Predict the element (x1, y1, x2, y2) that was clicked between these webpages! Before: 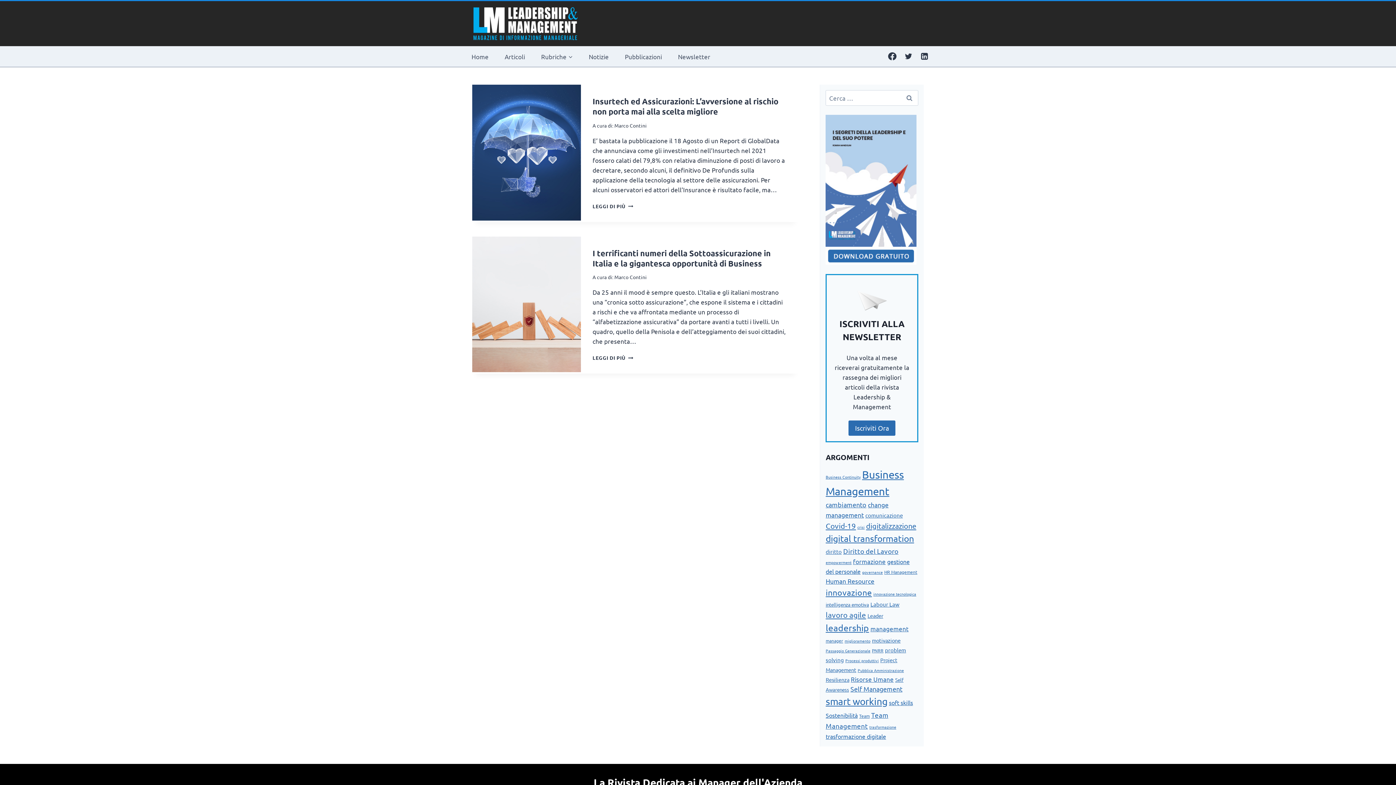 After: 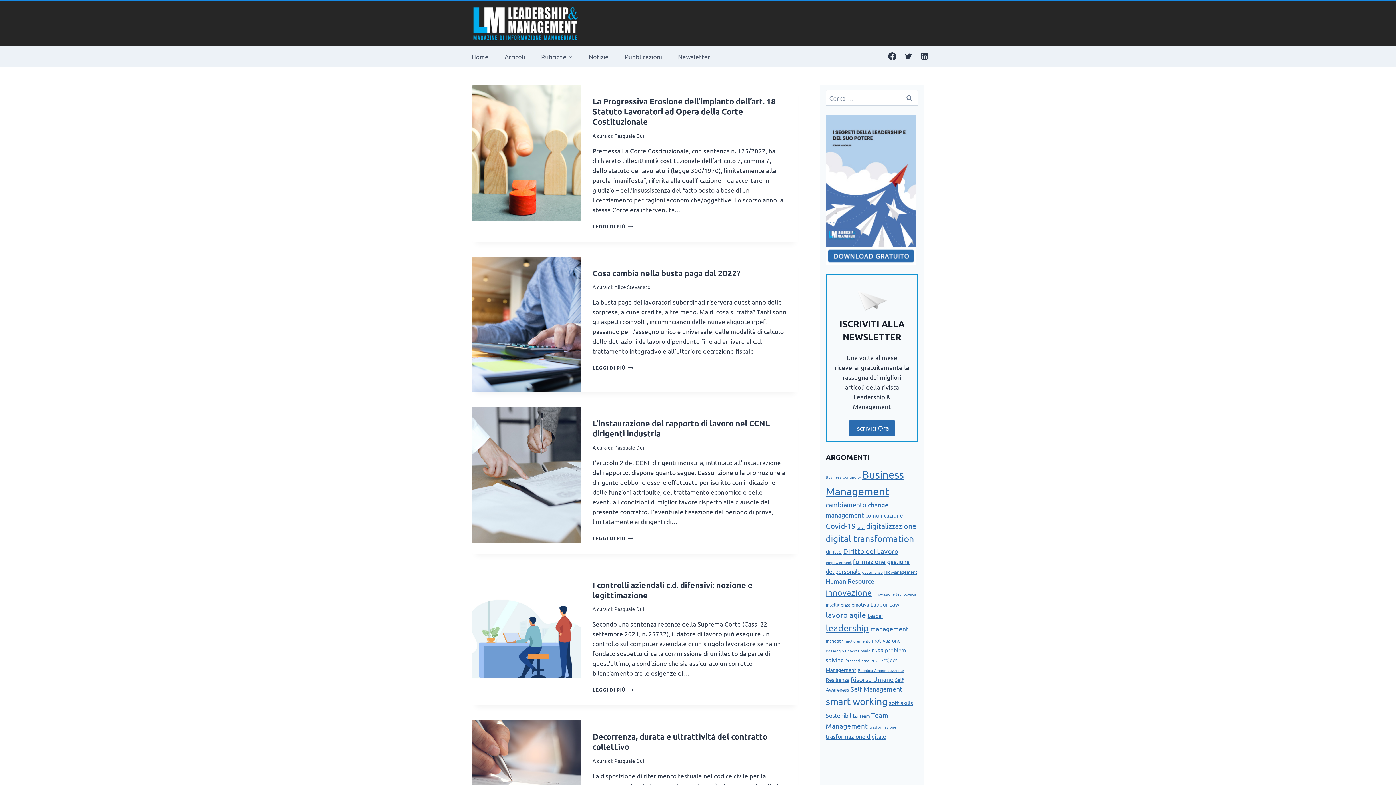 Action: bbox: (843, 546, 898, 555) label: Diritto del Lavoro (13 elementi)